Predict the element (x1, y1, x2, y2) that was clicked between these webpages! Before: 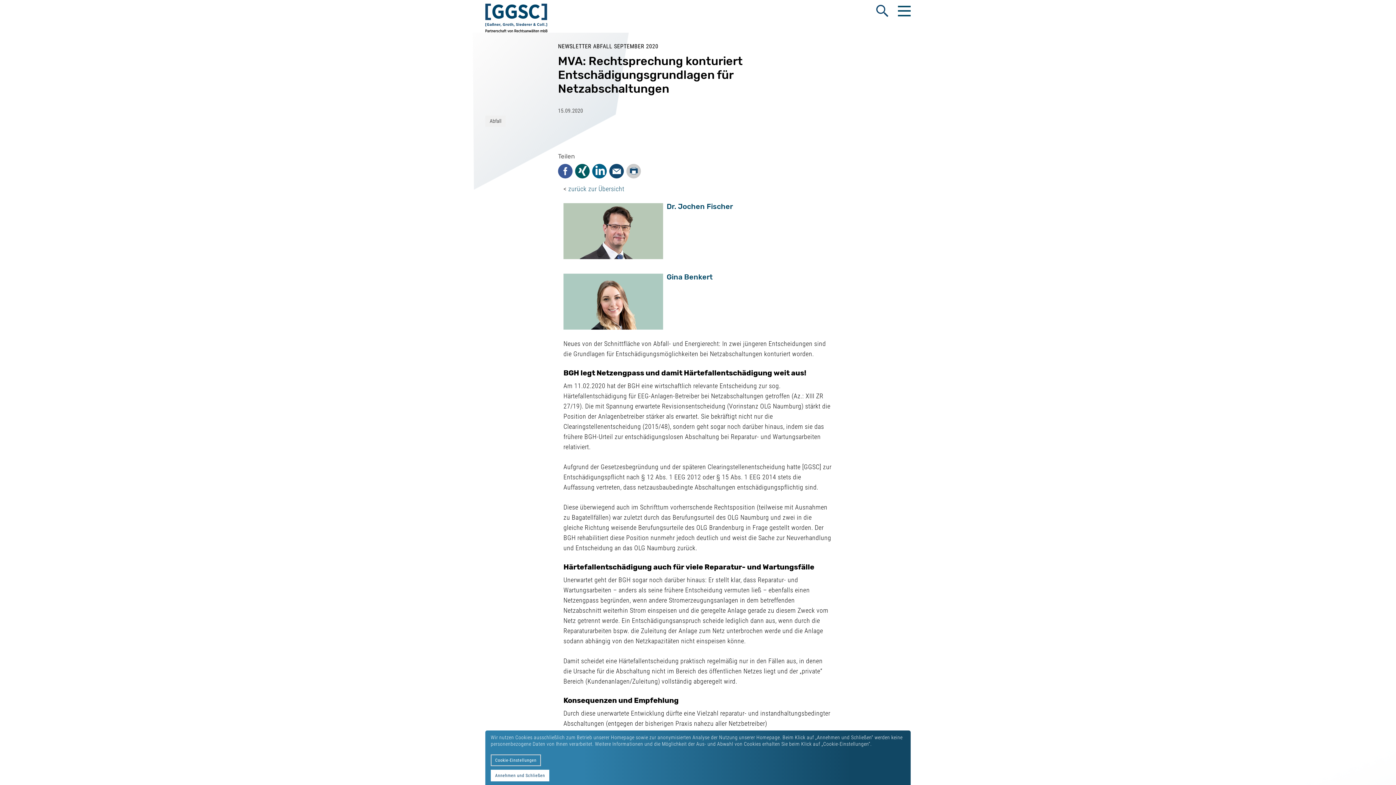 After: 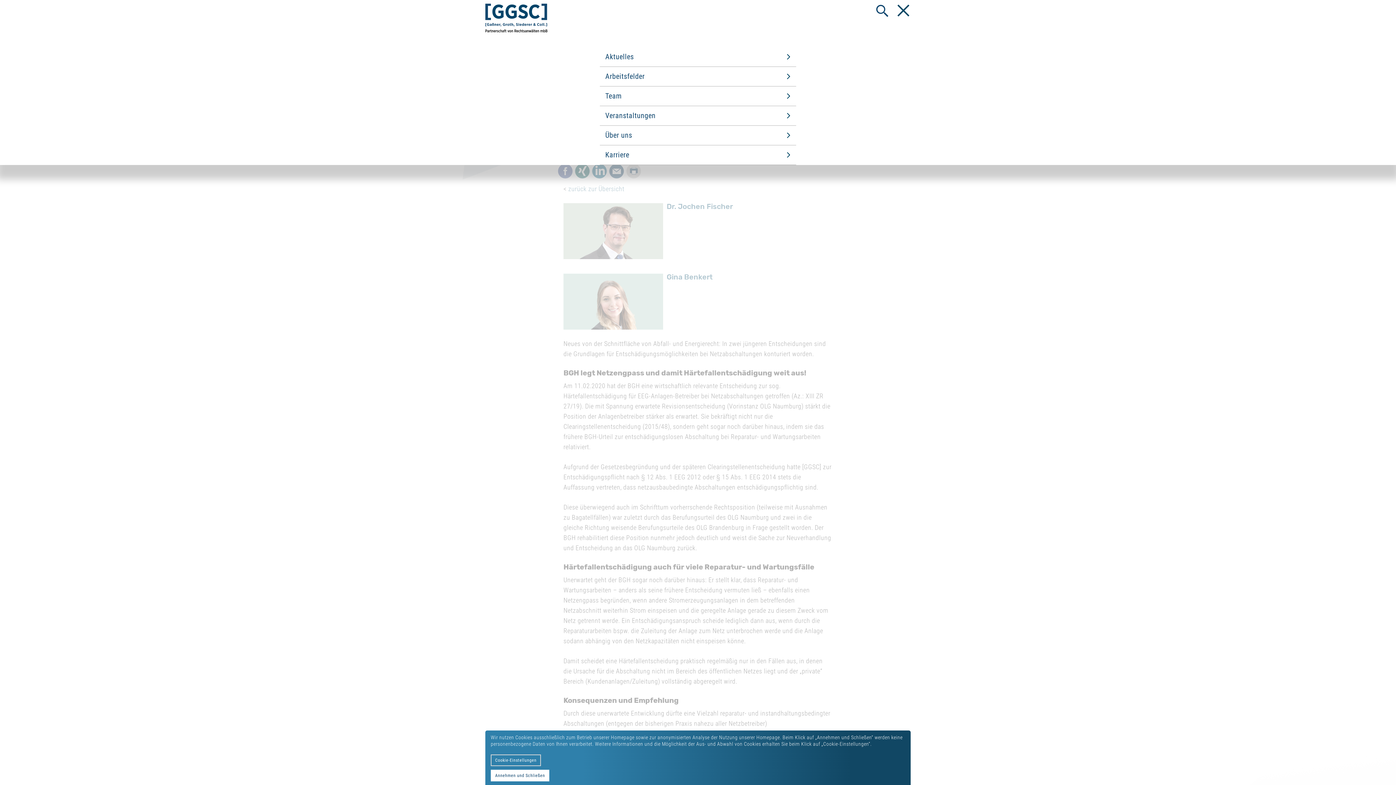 Action: label: Menü öffnen bbox: (896, 3, 910, 18)